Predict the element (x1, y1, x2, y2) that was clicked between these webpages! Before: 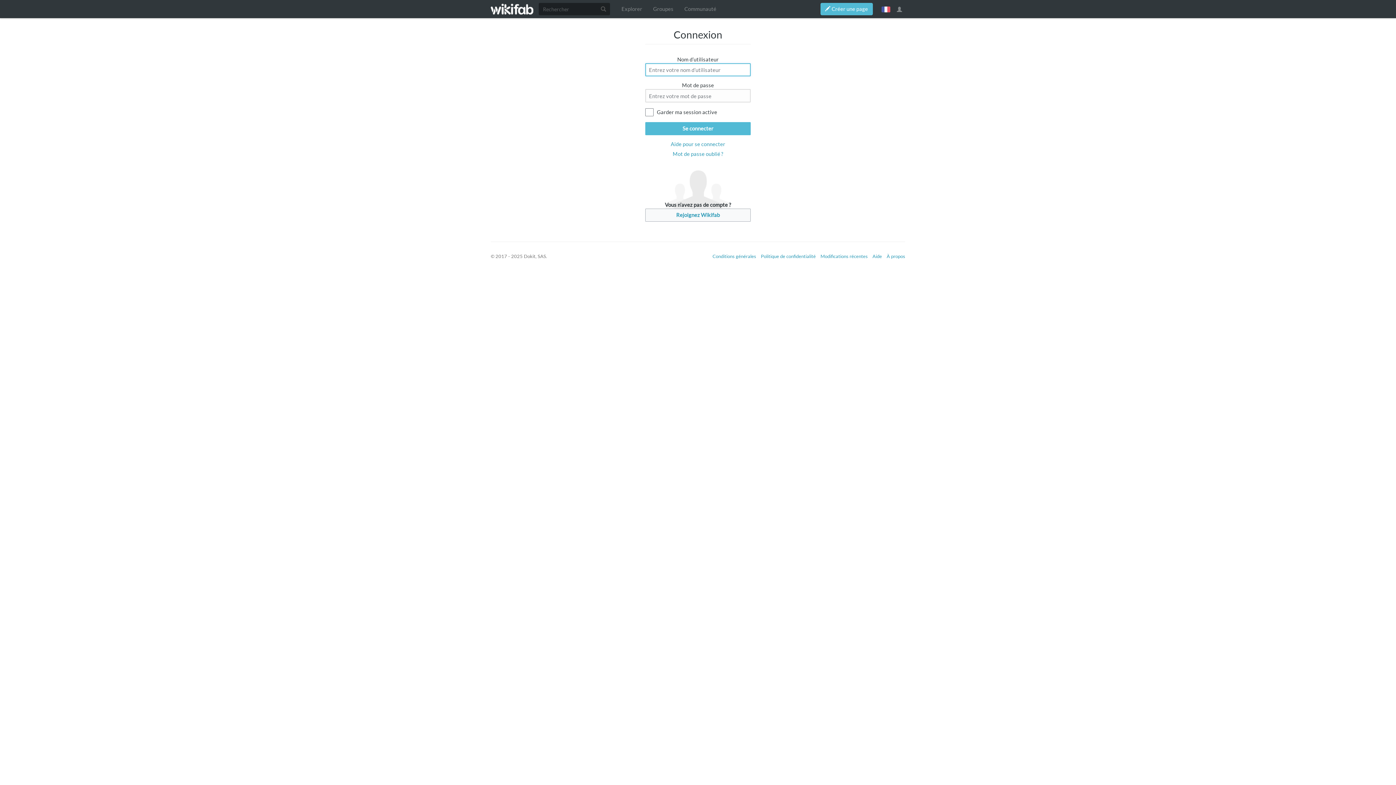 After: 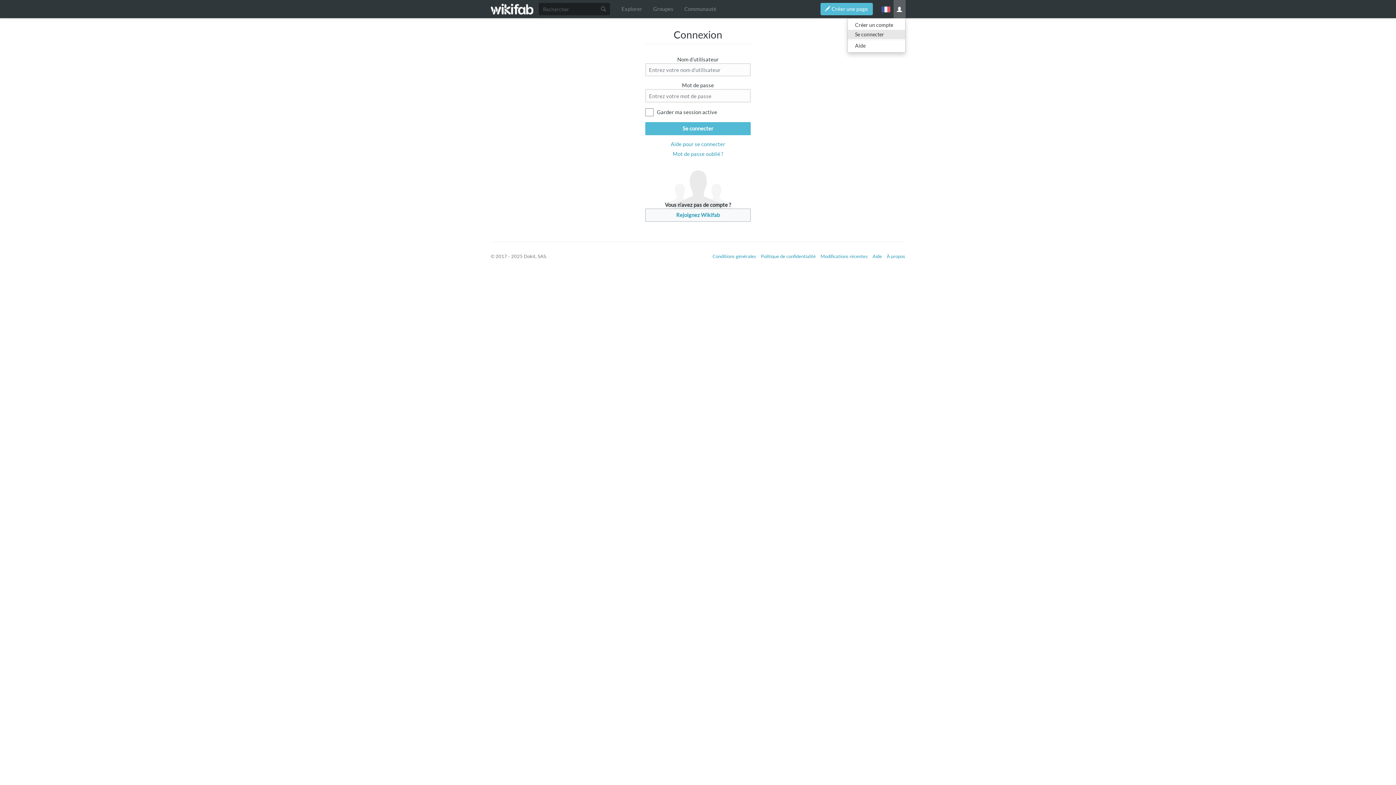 Action: bbox: (893, 0, 905, 18)